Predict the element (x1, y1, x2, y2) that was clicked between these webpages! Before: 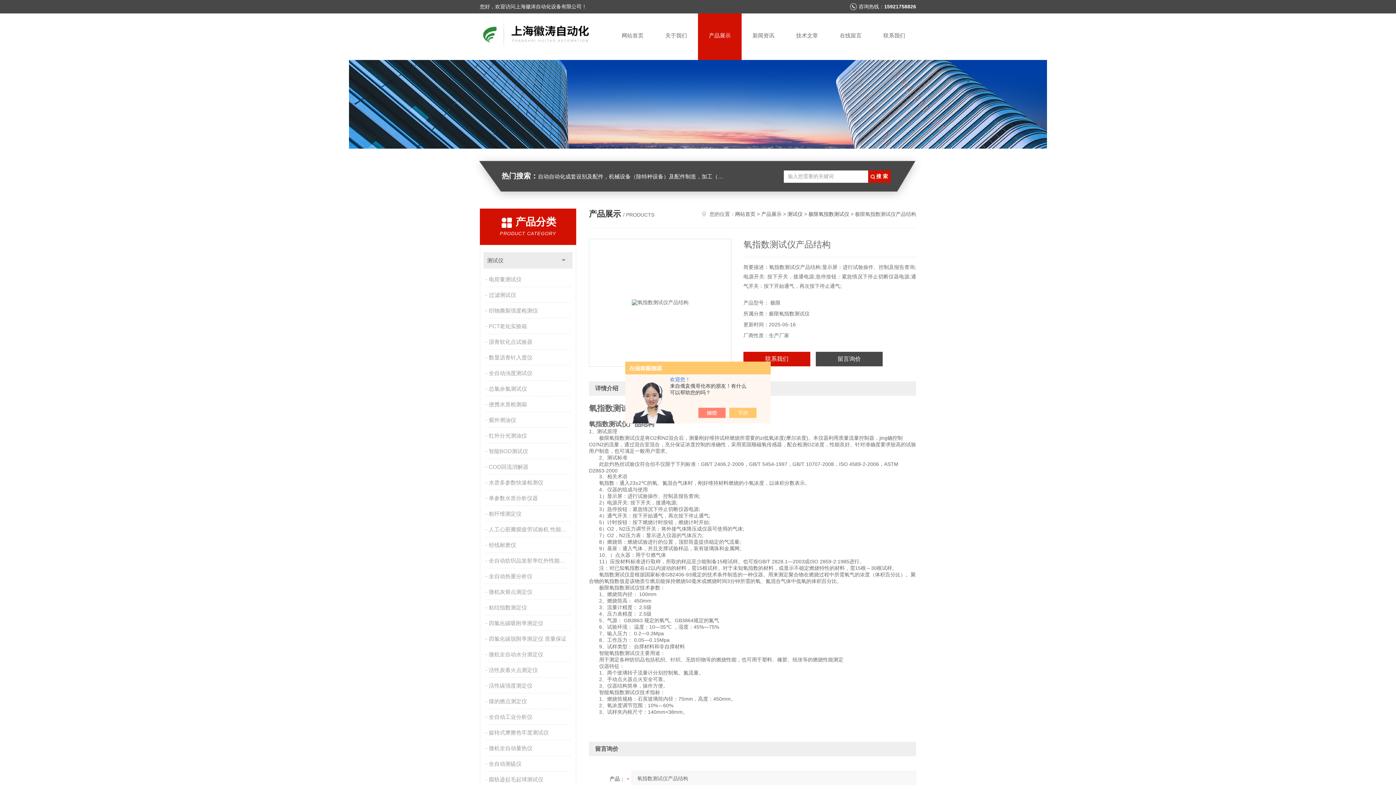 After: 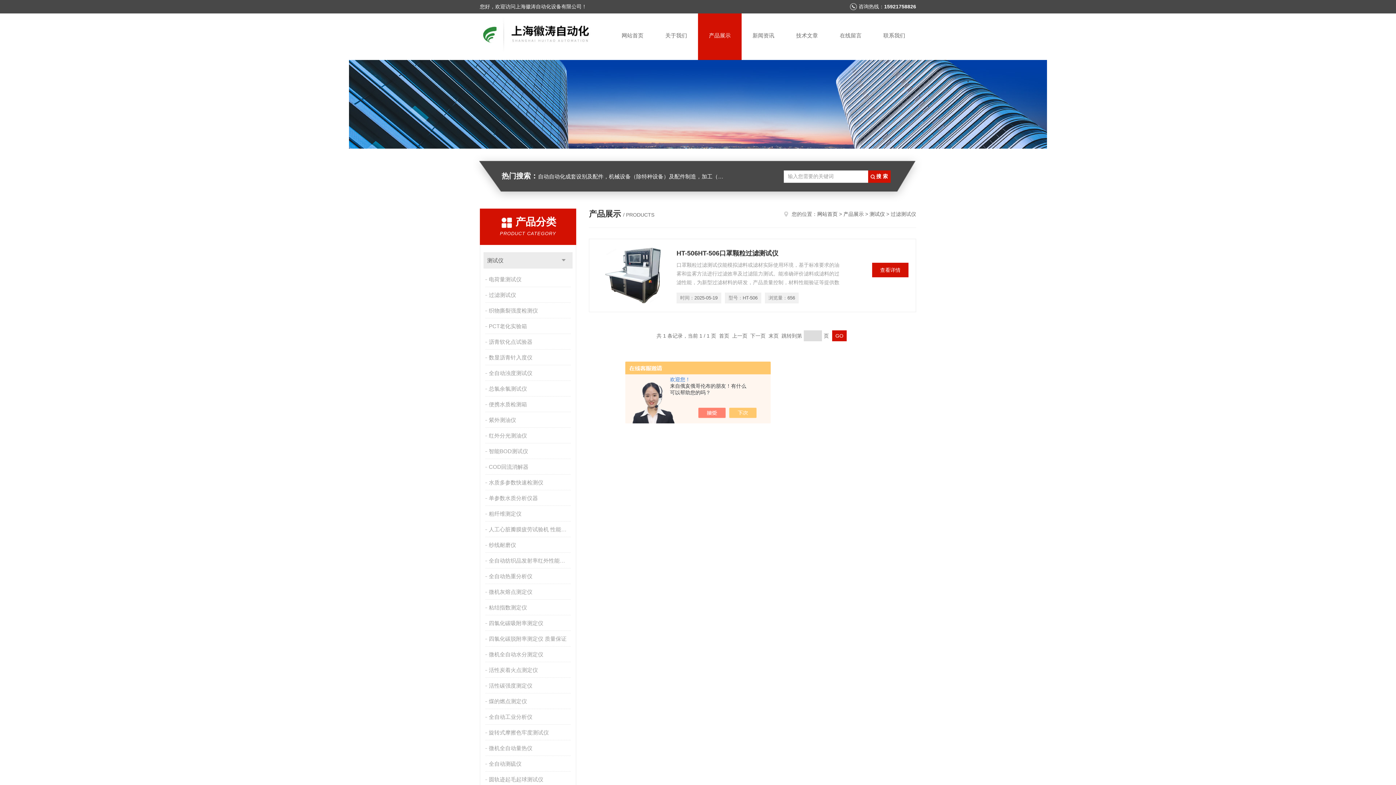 Action: label: 过滤测试仪 bbox: (485, 288, 572, 302)